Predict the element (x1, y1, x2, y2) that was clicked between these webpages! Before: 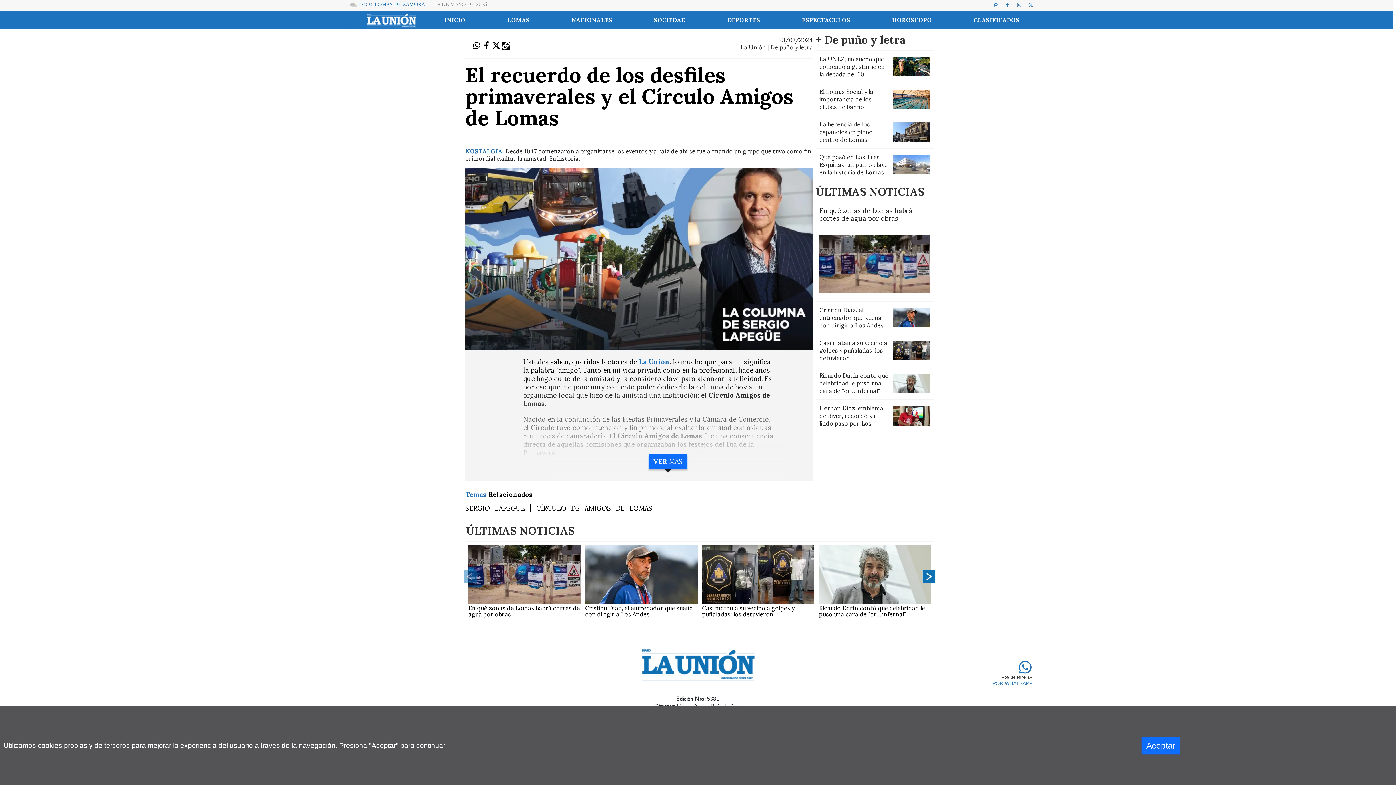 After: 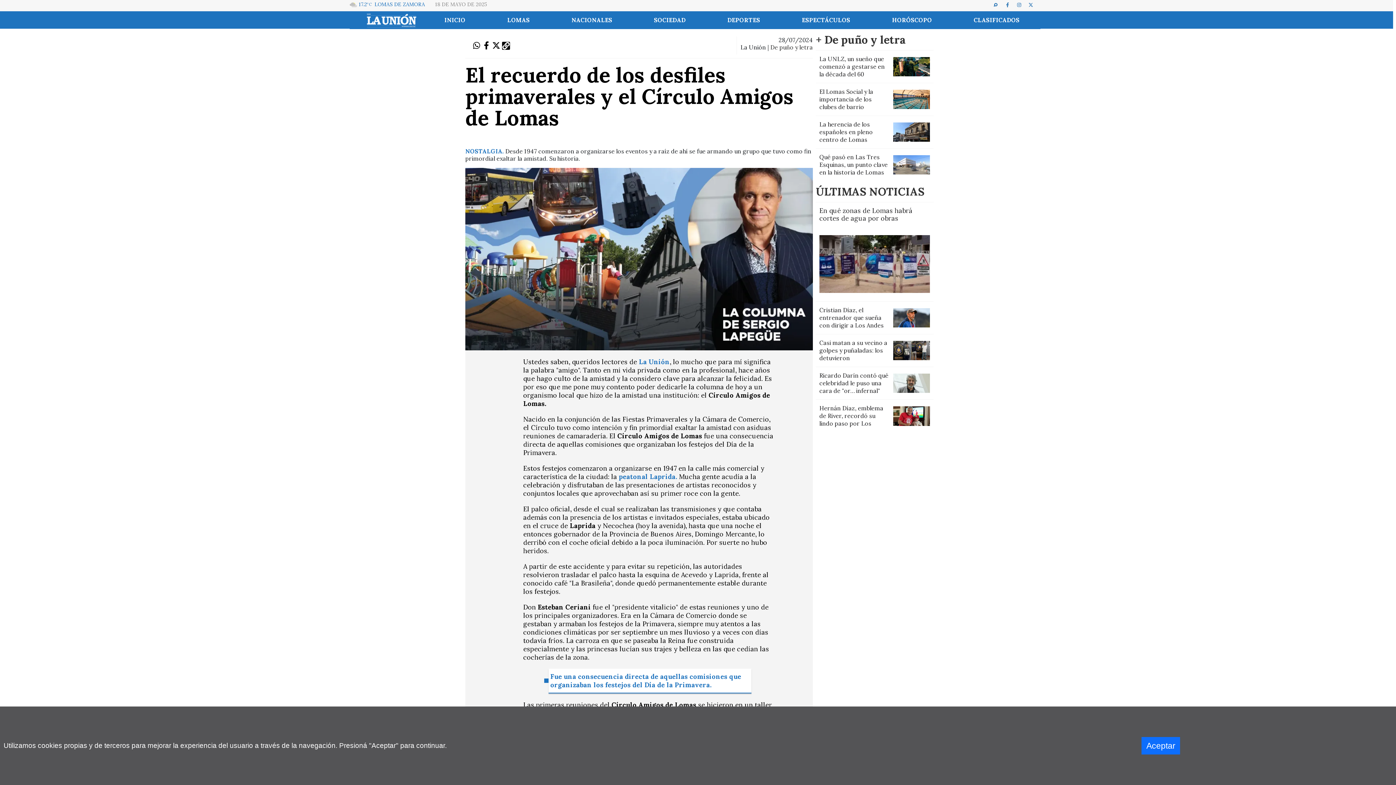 Action: bbox: (648, 454, 687, 469) label: VER MÁS